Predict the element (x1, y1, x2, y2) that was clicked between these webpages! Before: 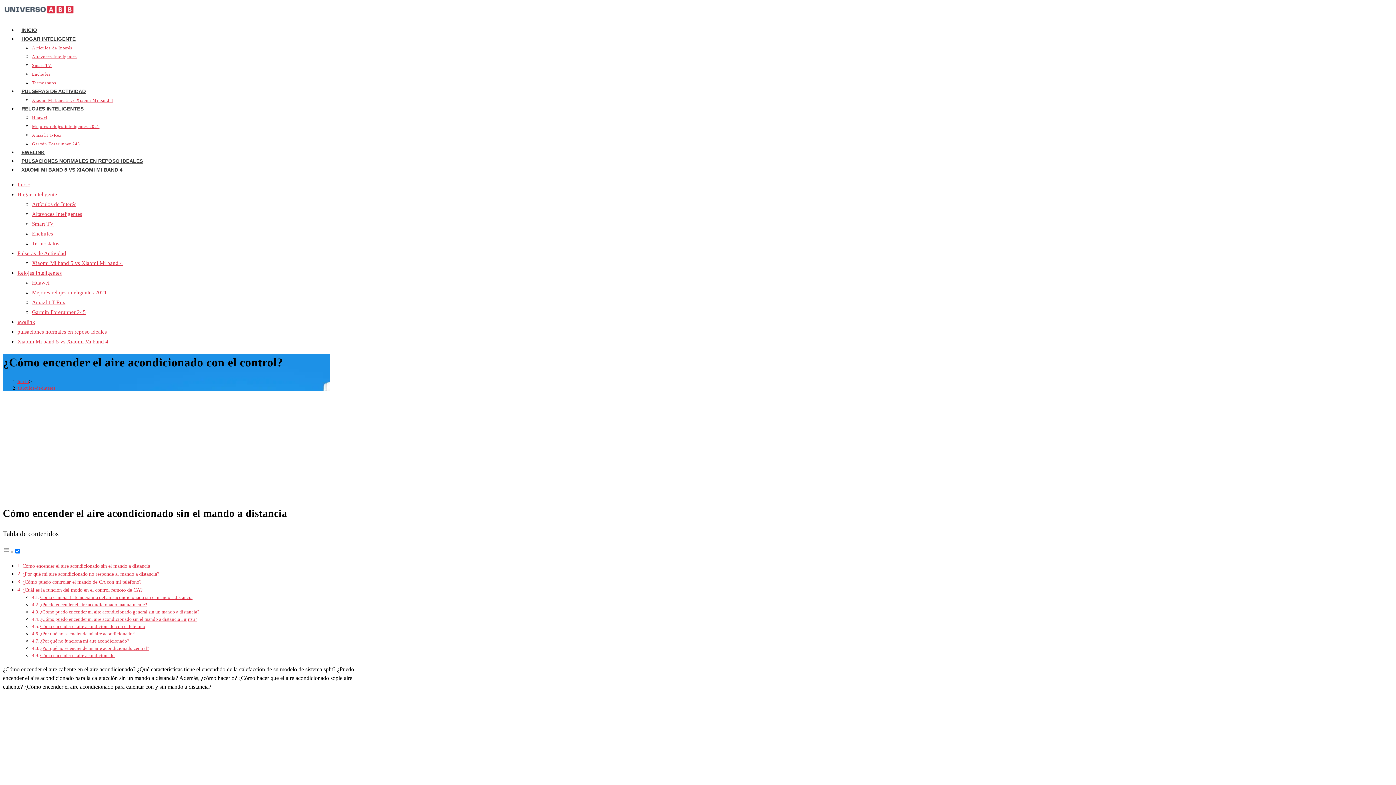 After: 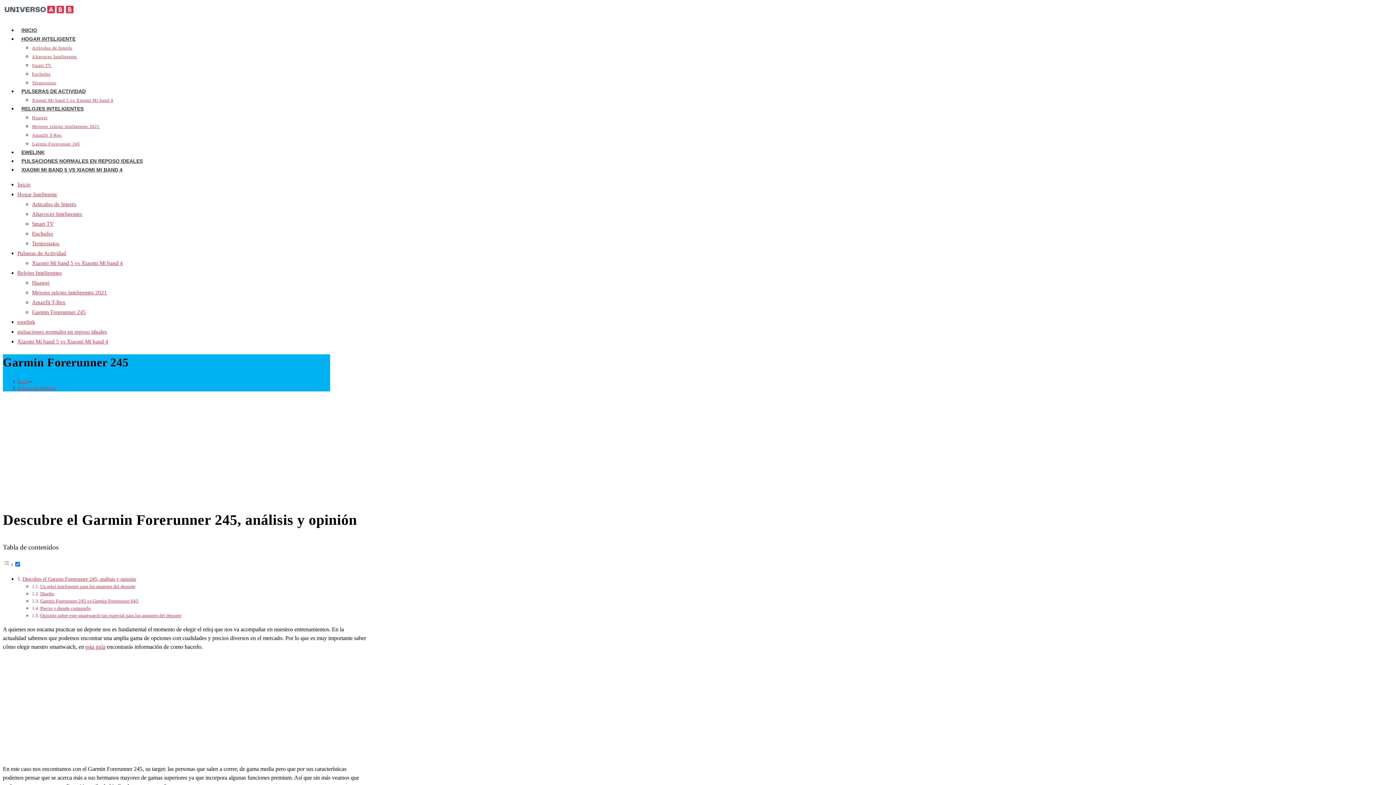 Action: label: Garmin Forerunner 245 bbox: (32, 309, 85, 315)